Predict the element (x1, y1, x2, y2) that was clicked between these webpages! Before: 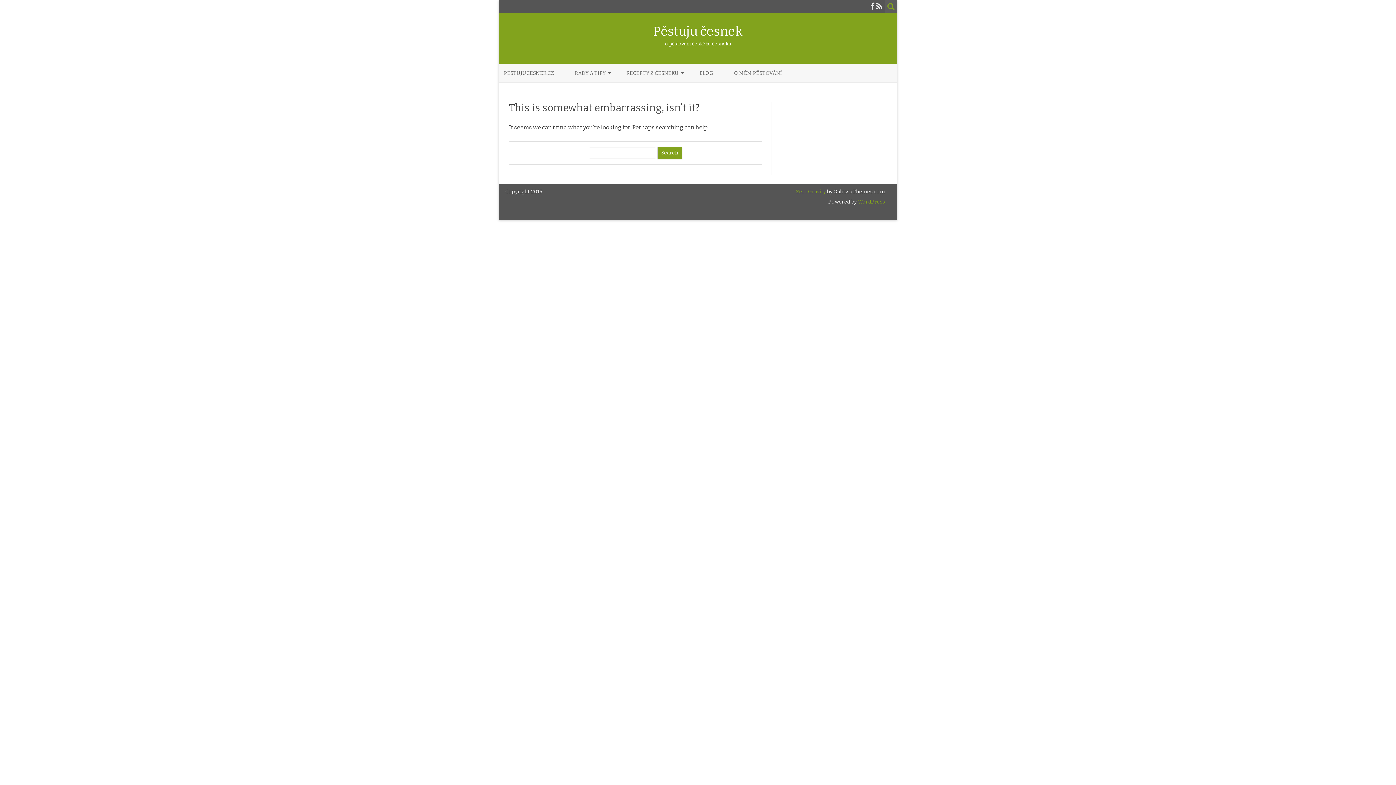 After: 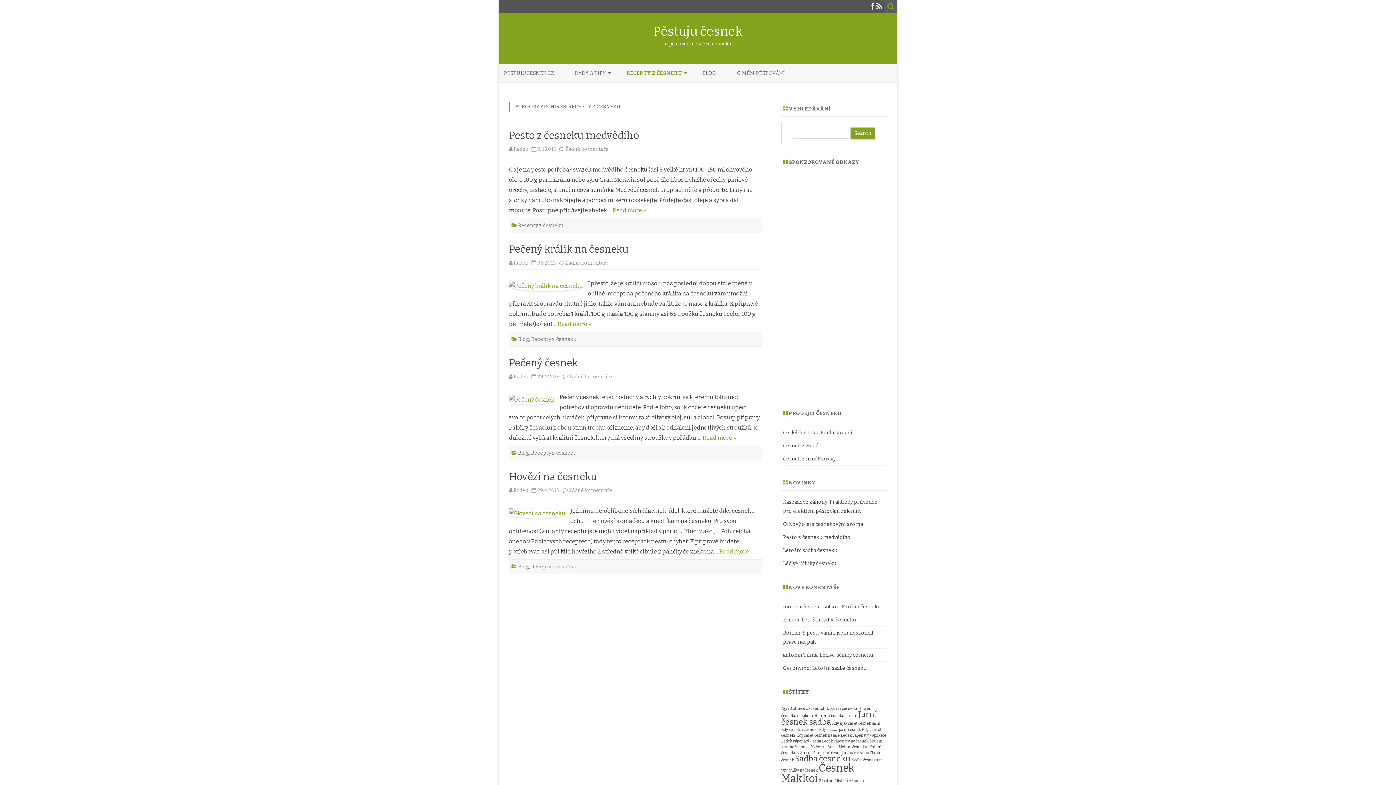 Action: bbox: (626, 64, 678, 82) label: RECEPTY Z ČESNEKU